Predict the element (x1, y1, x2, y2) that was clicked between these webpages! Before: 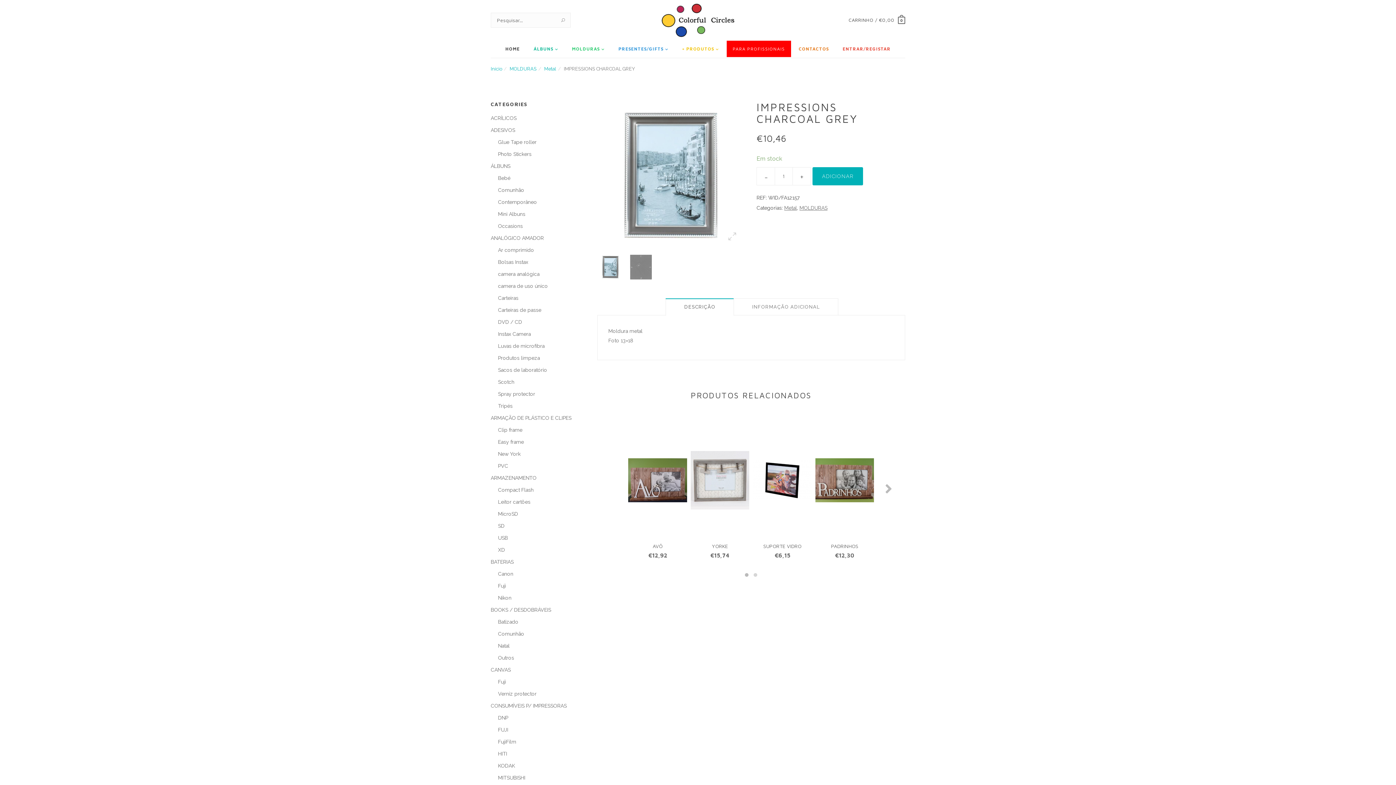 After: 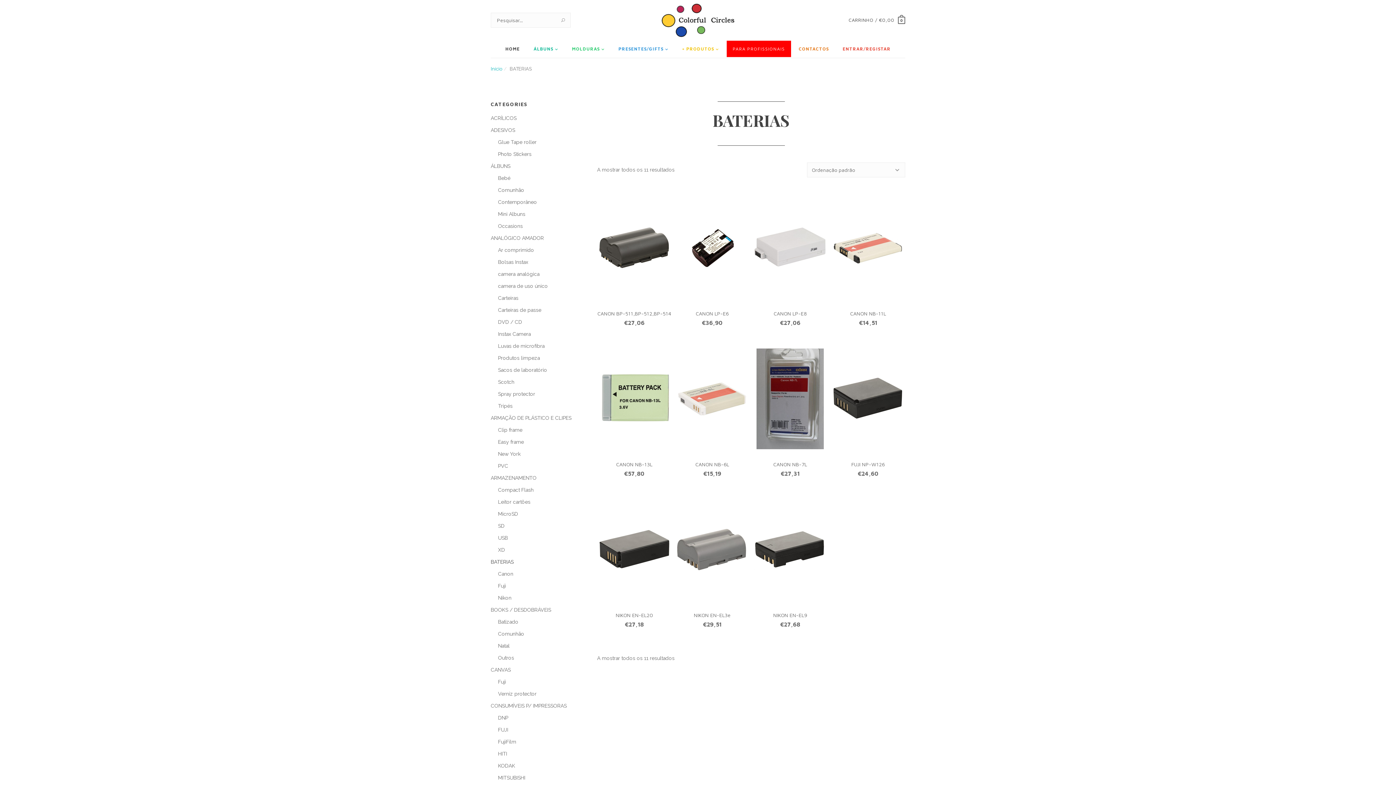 Action: label: BATERIAS bbox: (490, 558, 580, 566)